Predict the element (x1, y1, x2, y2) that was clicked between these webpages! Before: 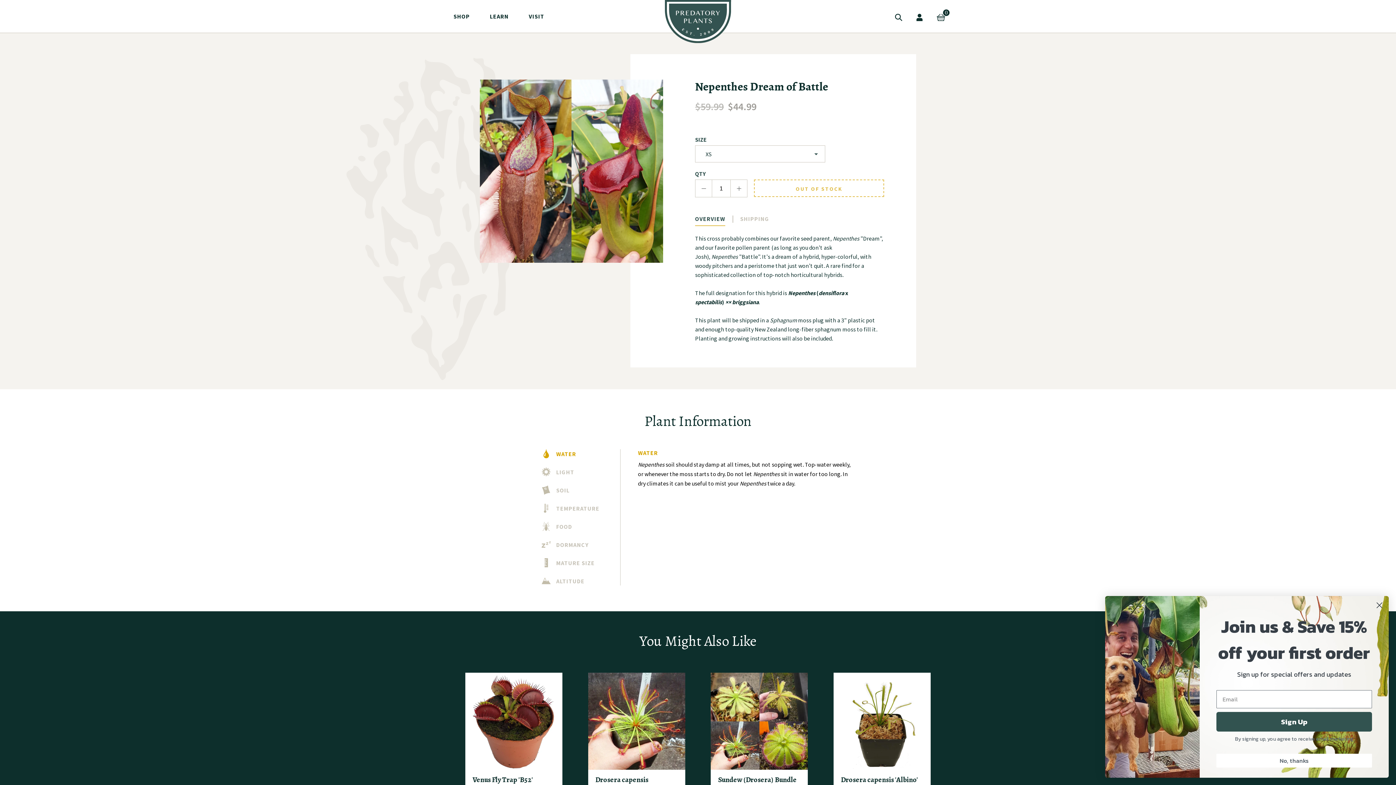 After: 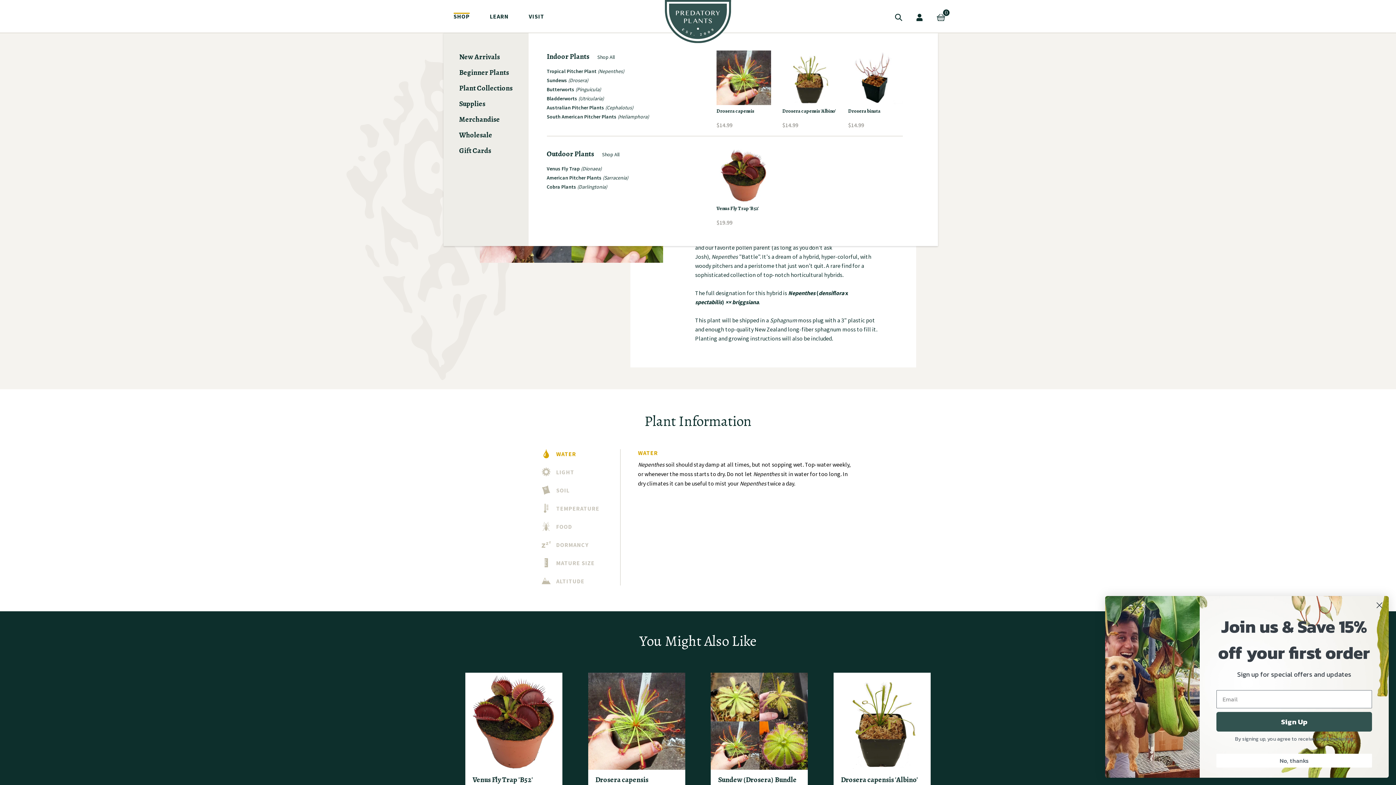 Action: bbox: (443, 6, 480, 26) label: SHOP